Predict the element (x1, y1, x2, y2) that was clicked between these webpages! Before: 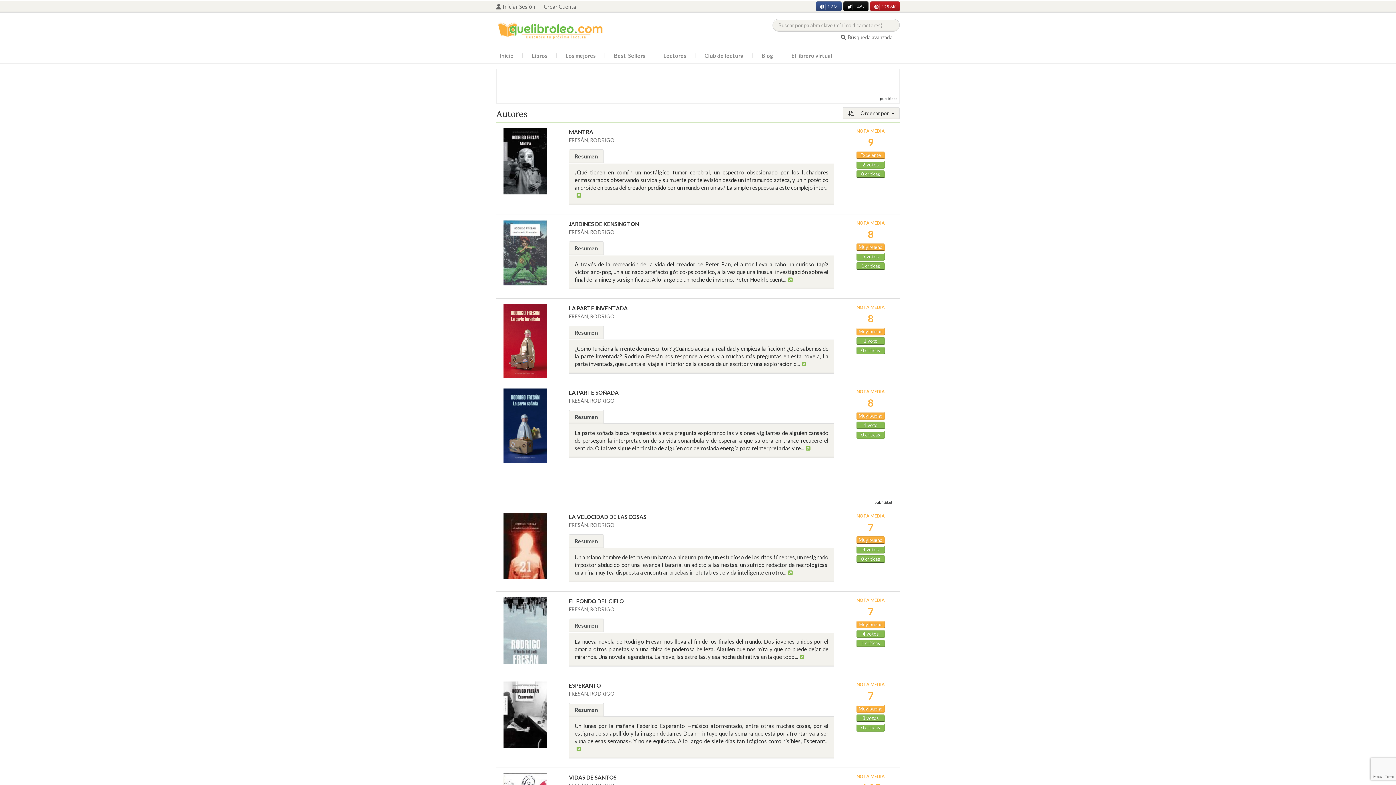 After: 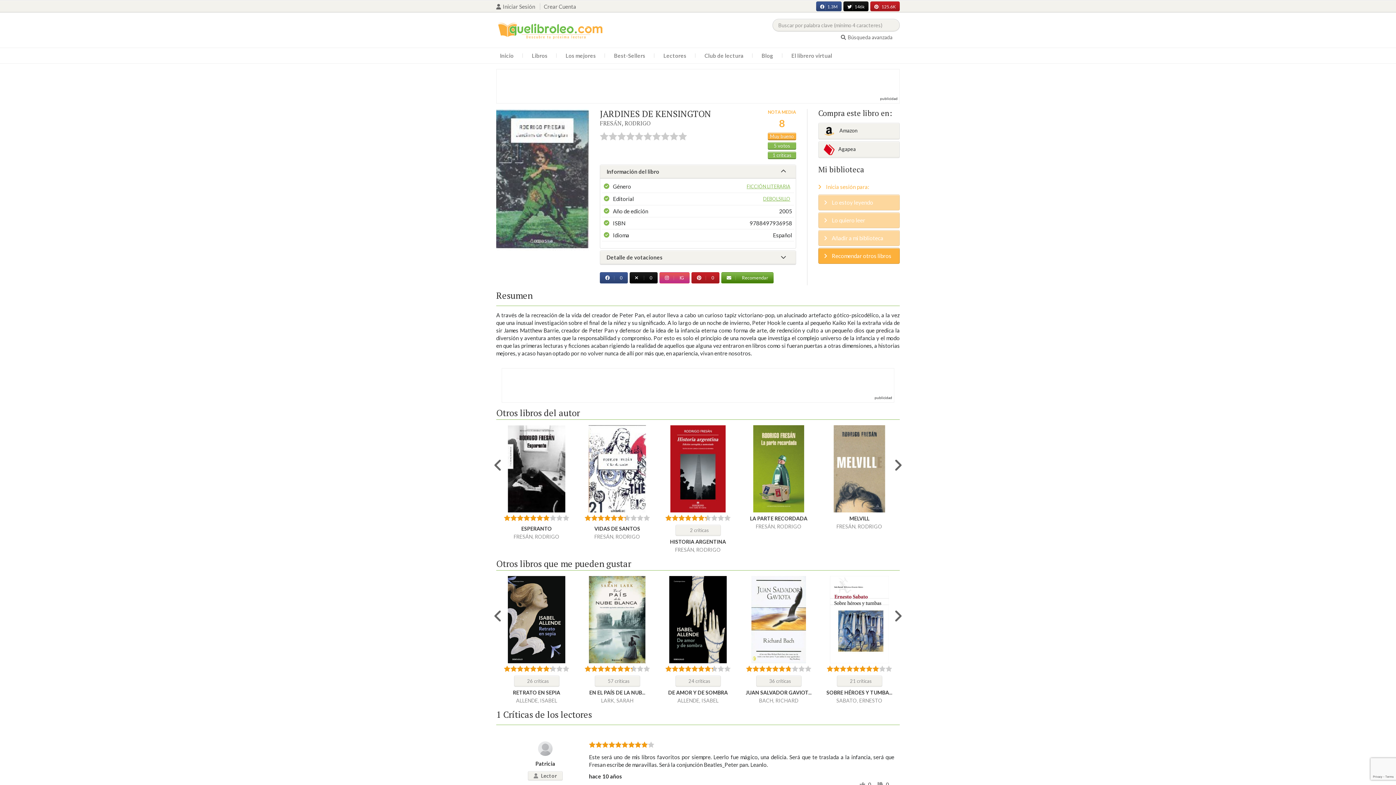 Action: bbox: (862, 253, 879, 259) label: 5 votos